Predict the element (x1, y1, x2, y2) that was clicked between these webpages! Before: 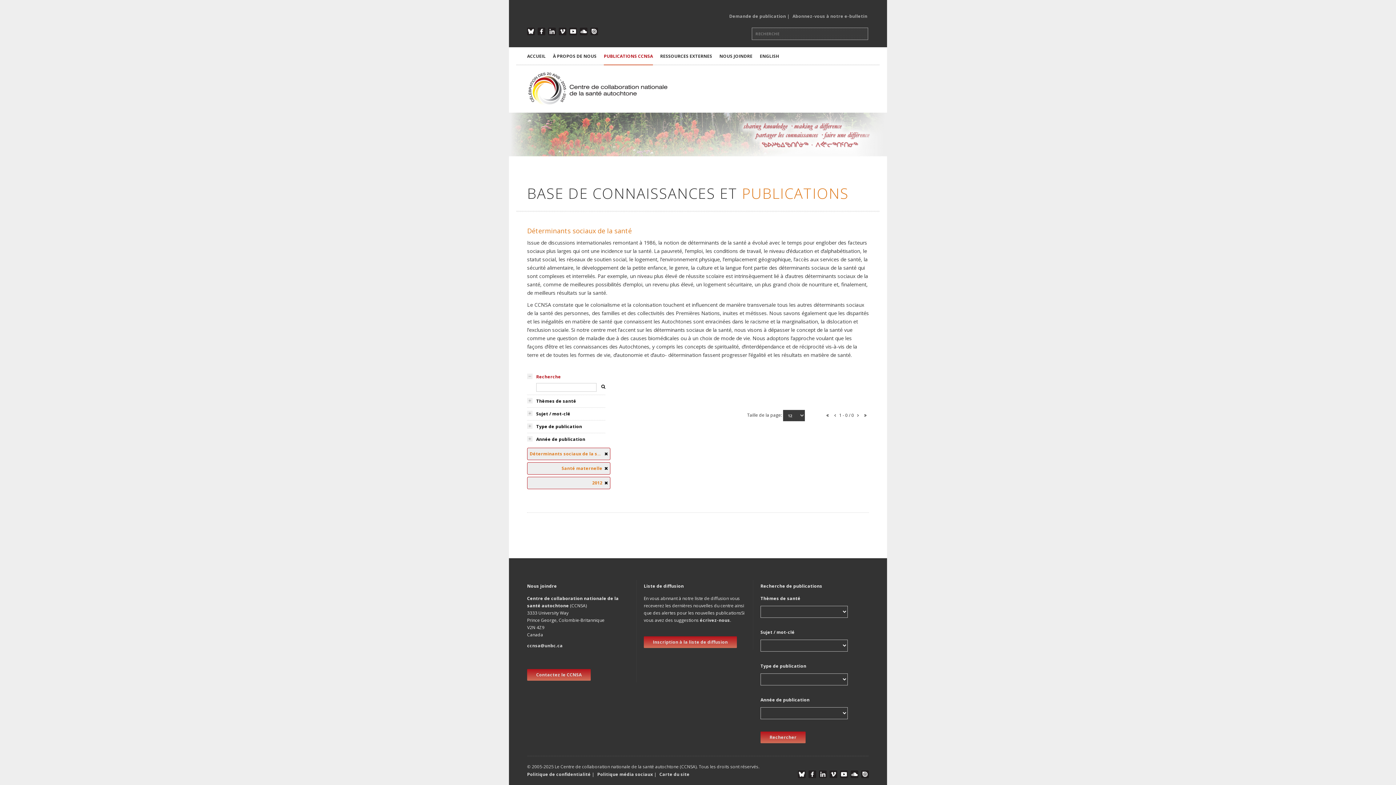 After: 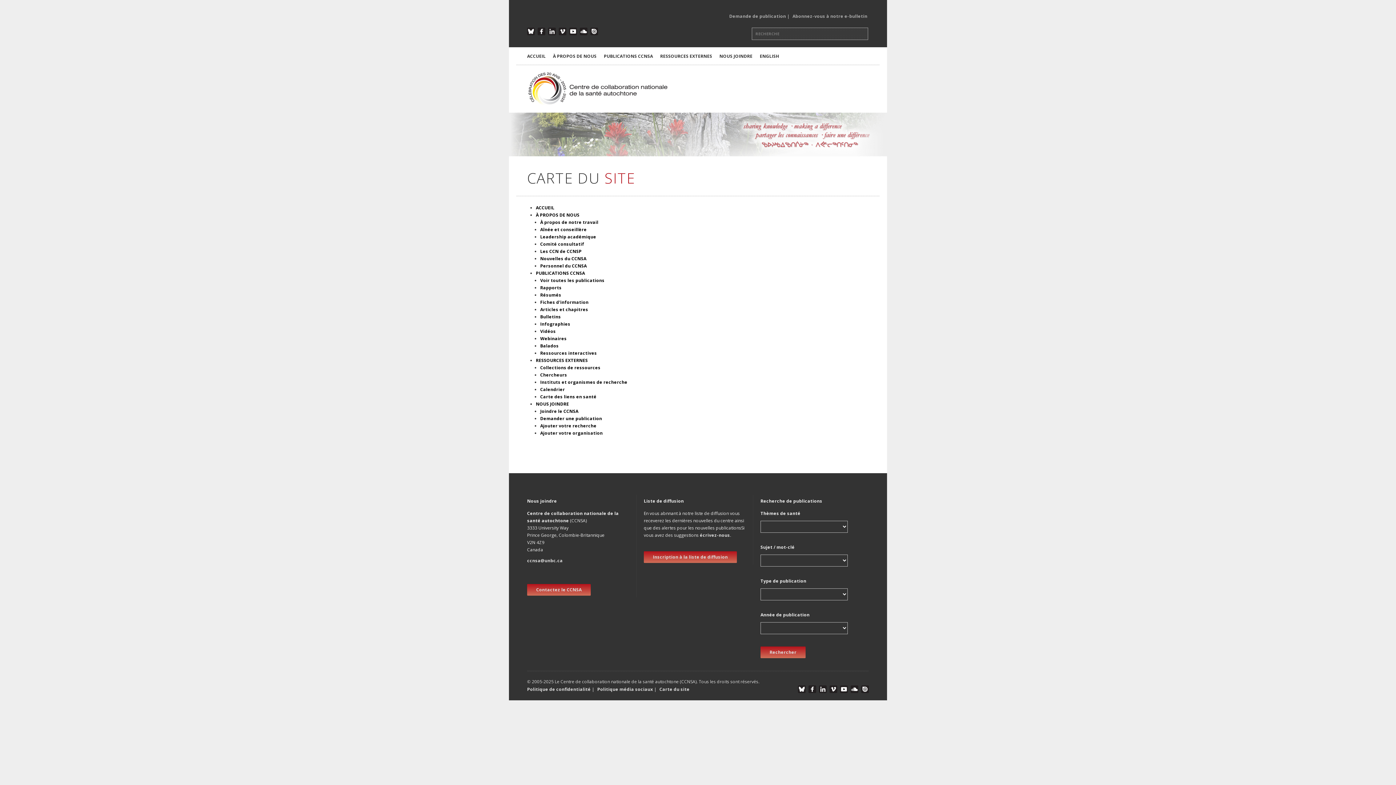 Action: label: Carte du site bbox: (659, 771, 689, 777)